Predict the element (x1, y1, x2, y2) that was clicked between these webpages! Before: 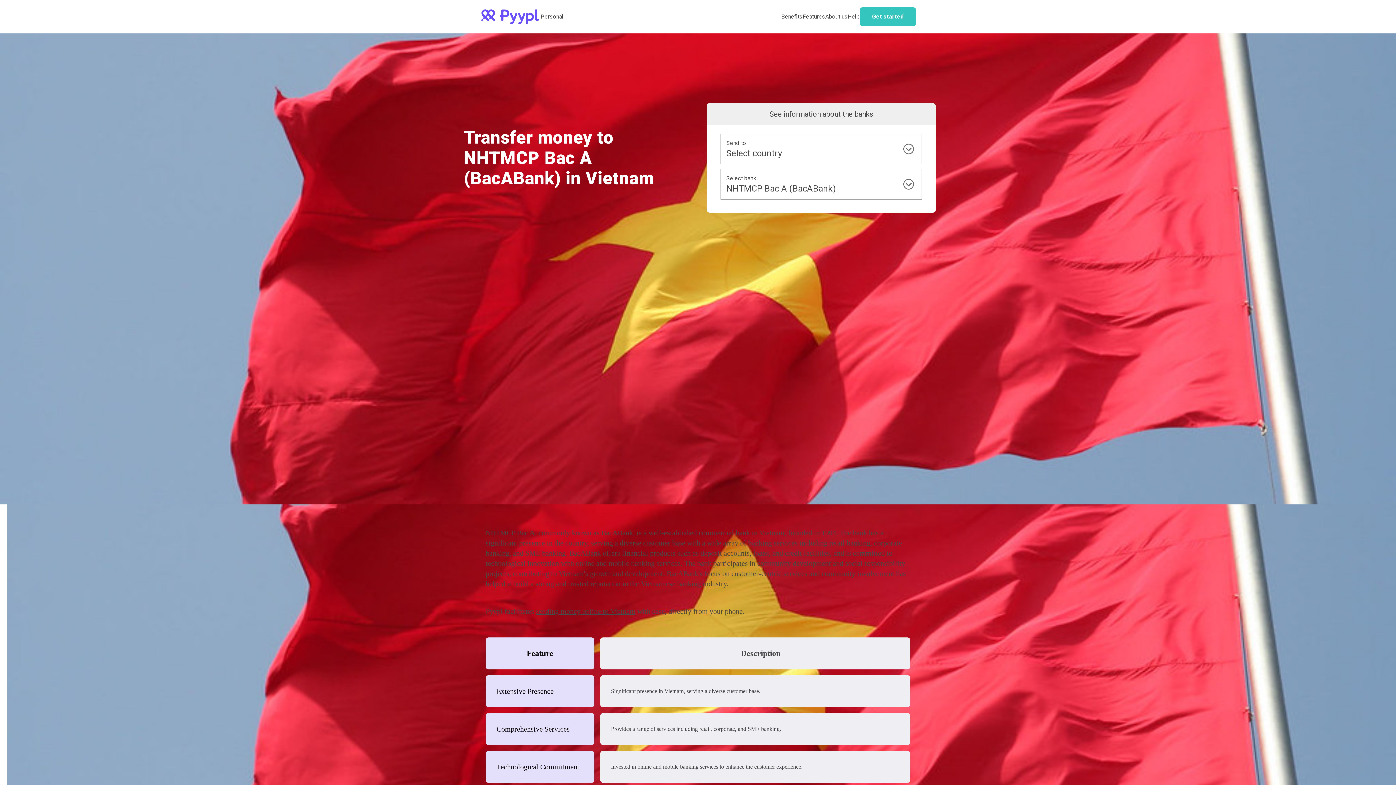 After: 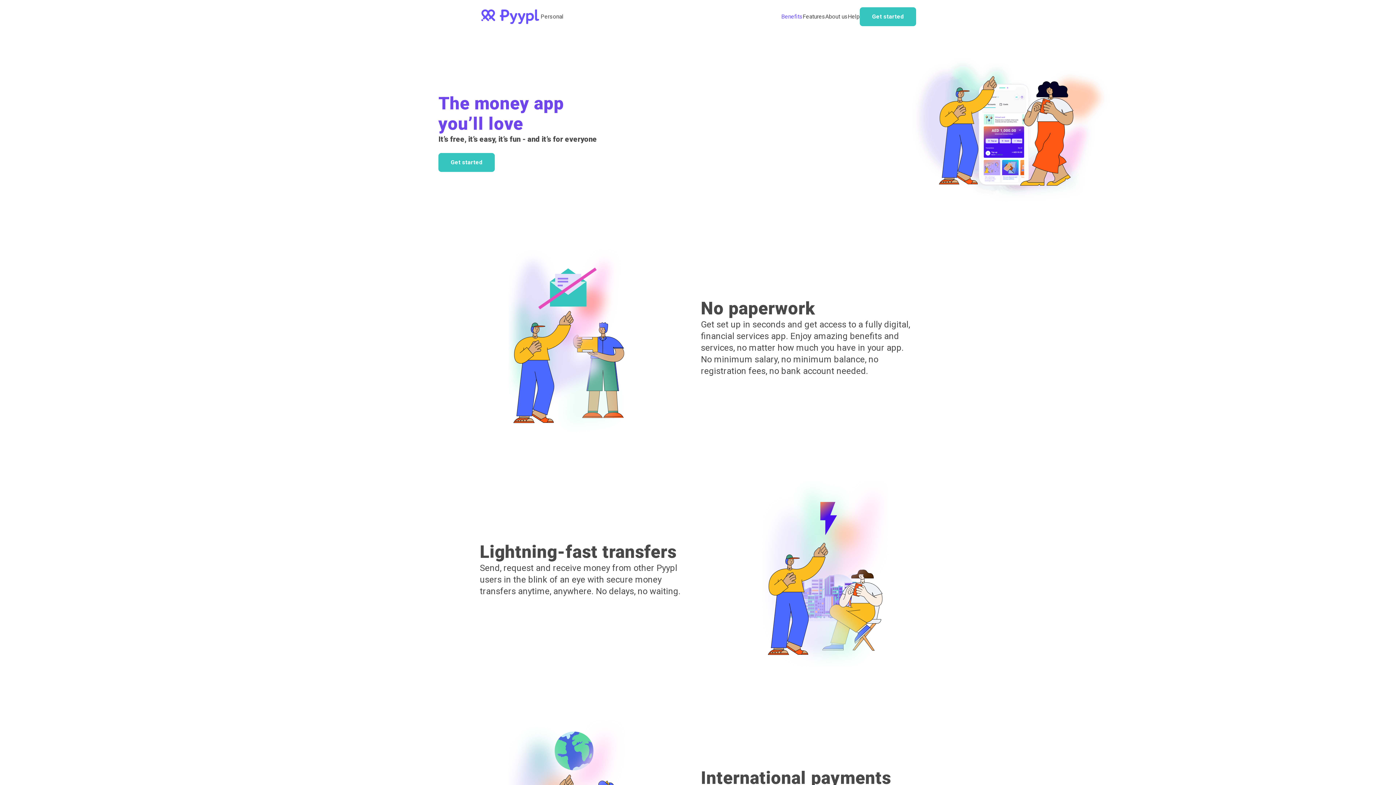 Action: bbox: (781, 12, 802, 21) label: Benefits